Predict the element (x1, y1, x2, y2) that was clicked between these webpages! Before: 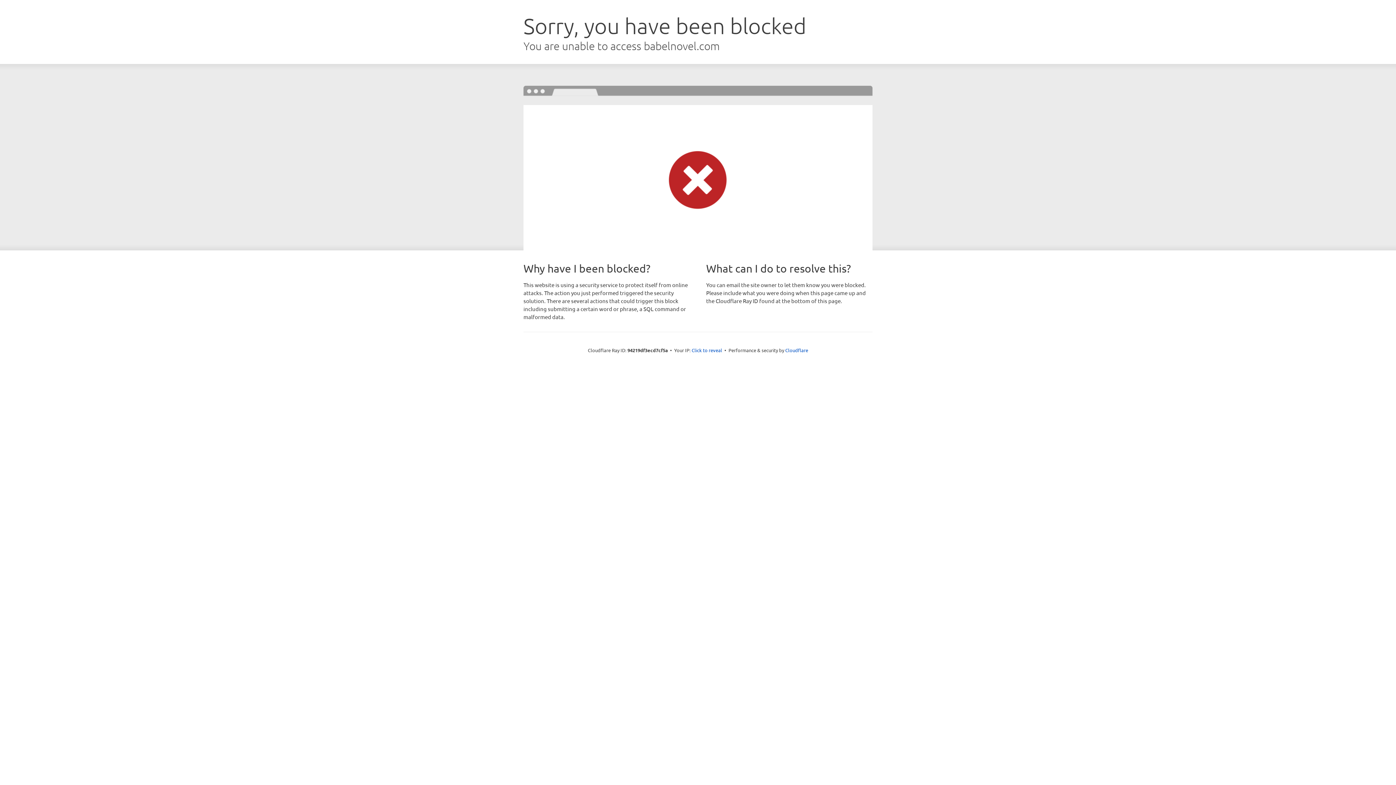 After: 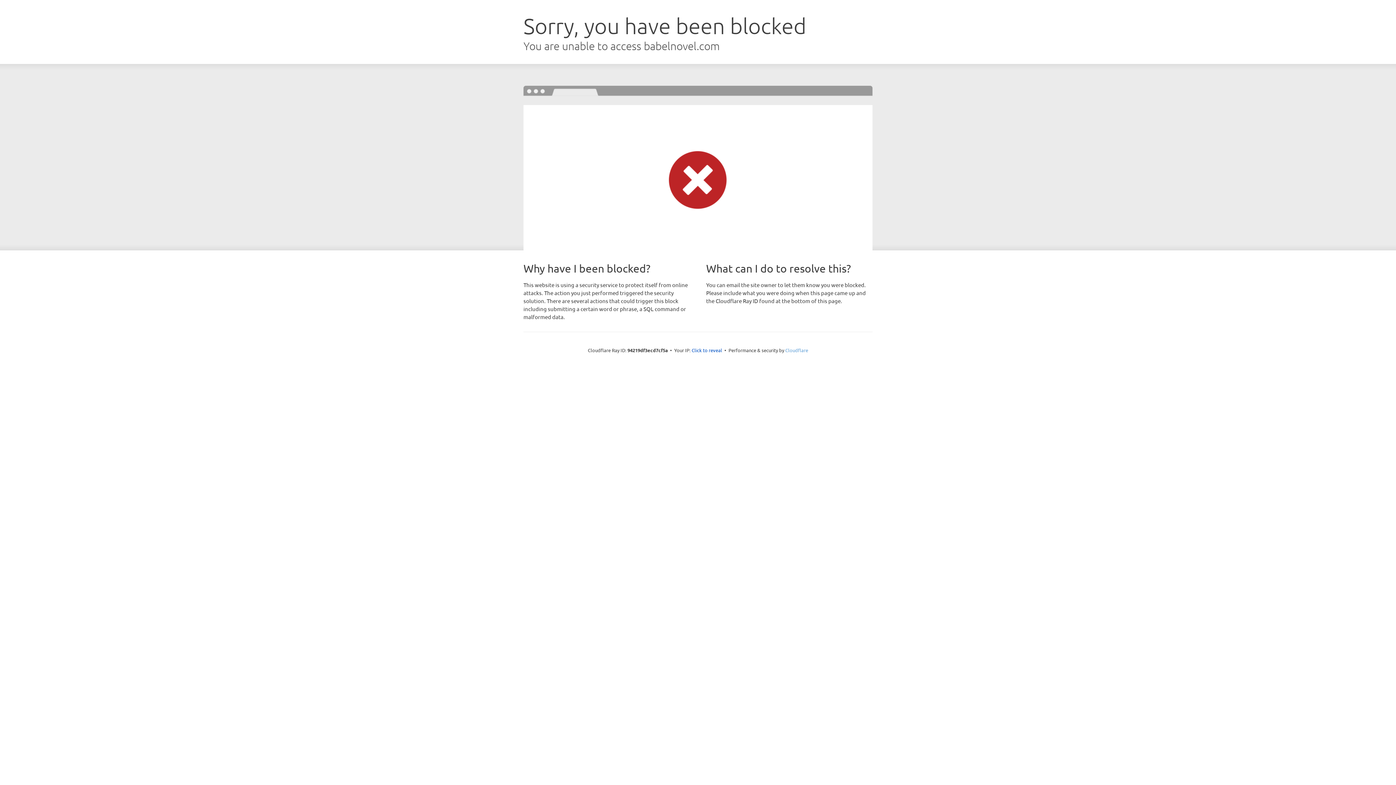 Action: label: Cloudflare bbox: (785, 347, 808, 353)